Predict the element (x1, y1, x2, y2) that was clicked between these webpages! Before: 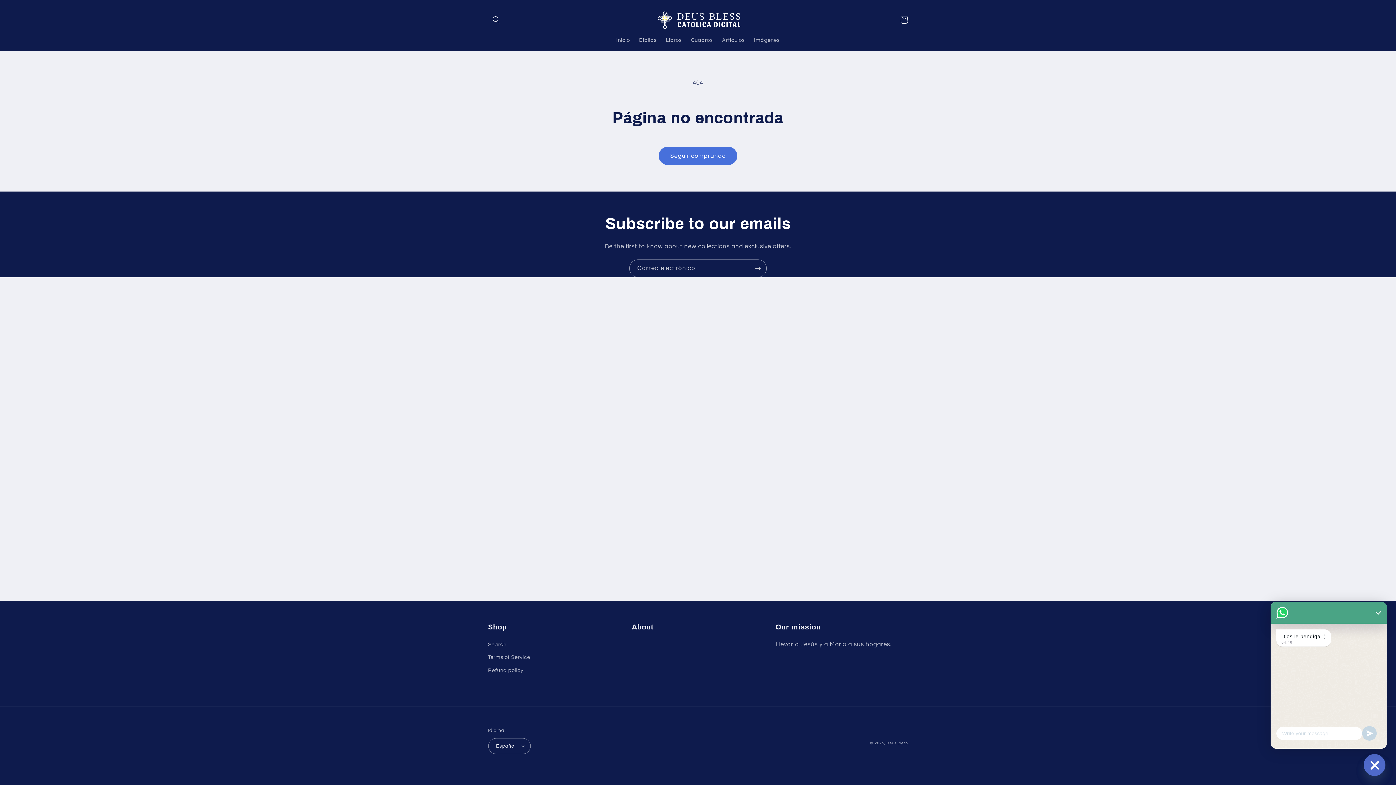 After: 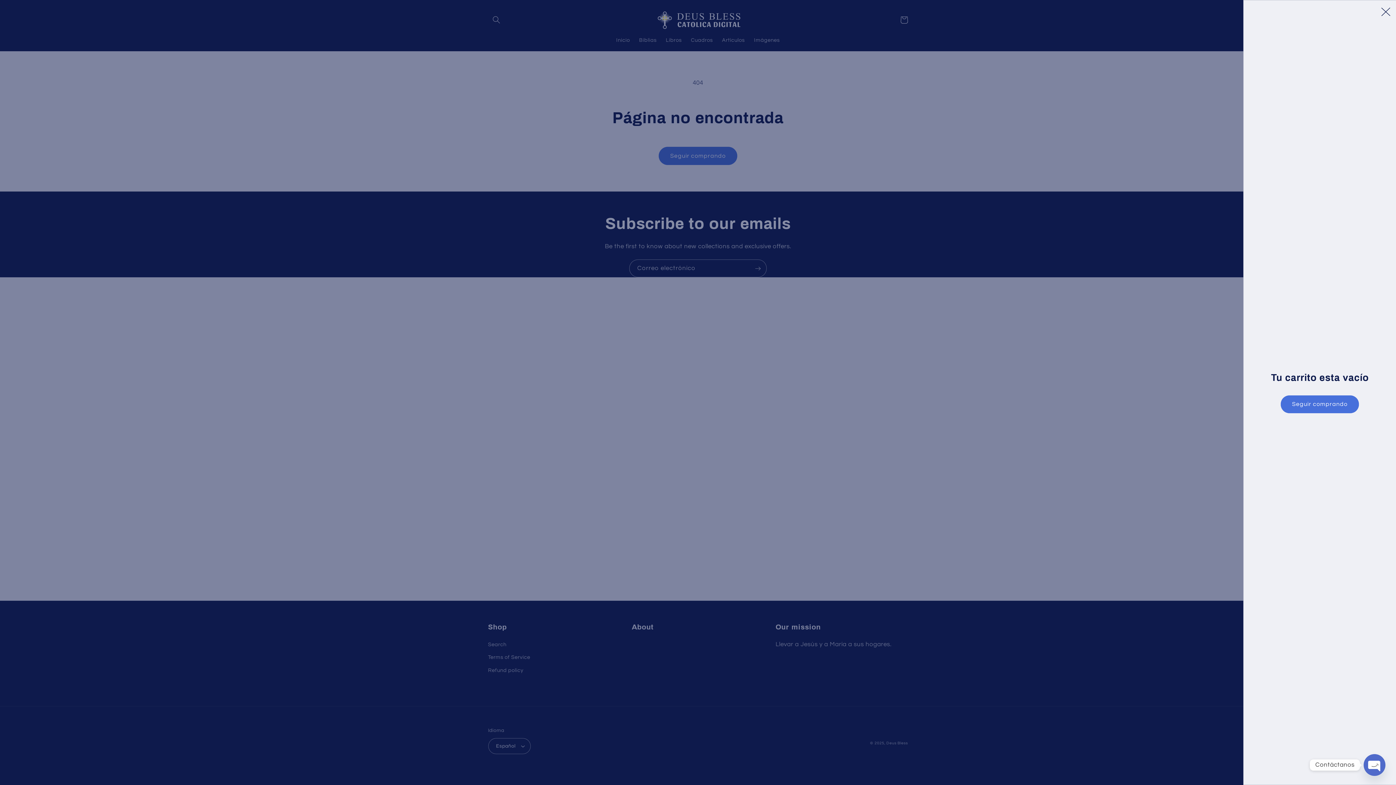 Action: bbox: (895, 11, 912, 28) label: Carrito